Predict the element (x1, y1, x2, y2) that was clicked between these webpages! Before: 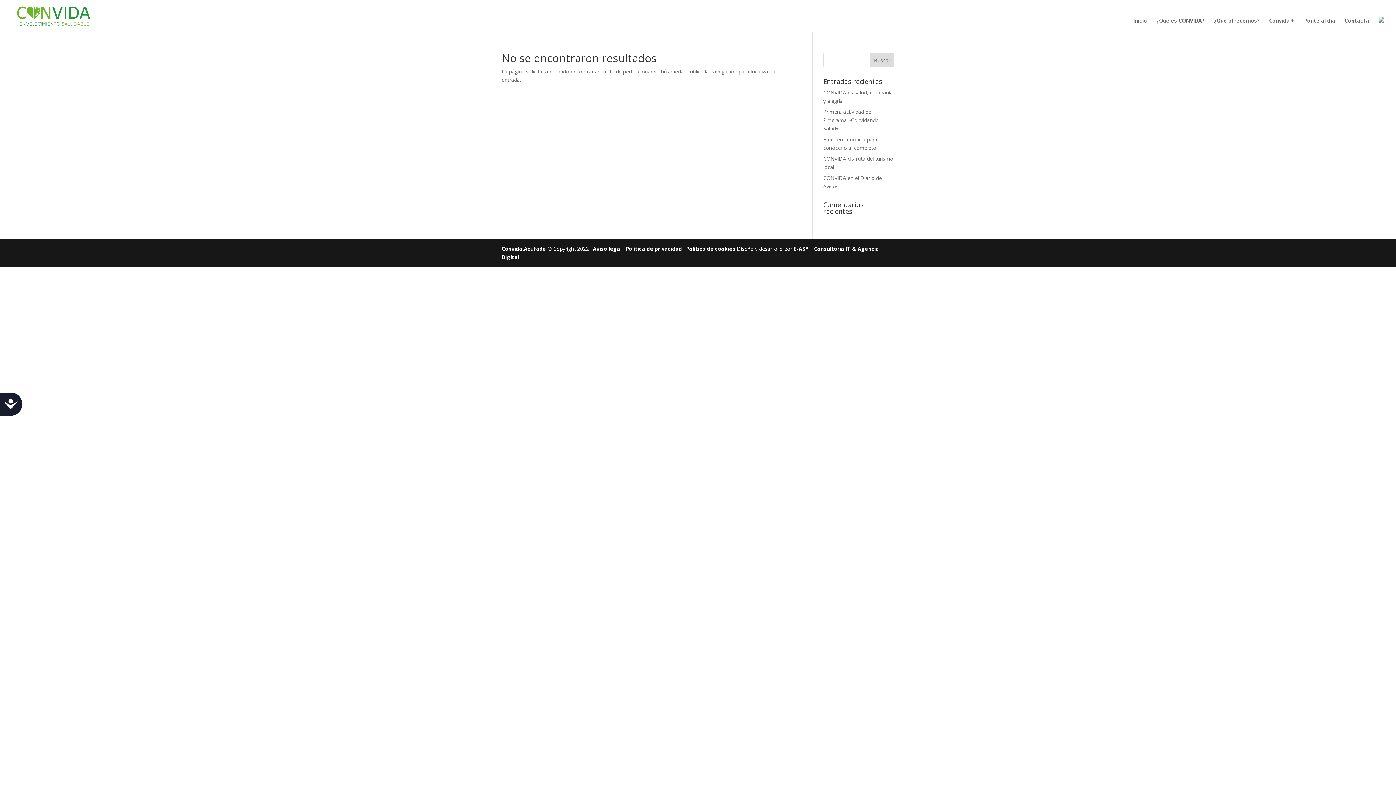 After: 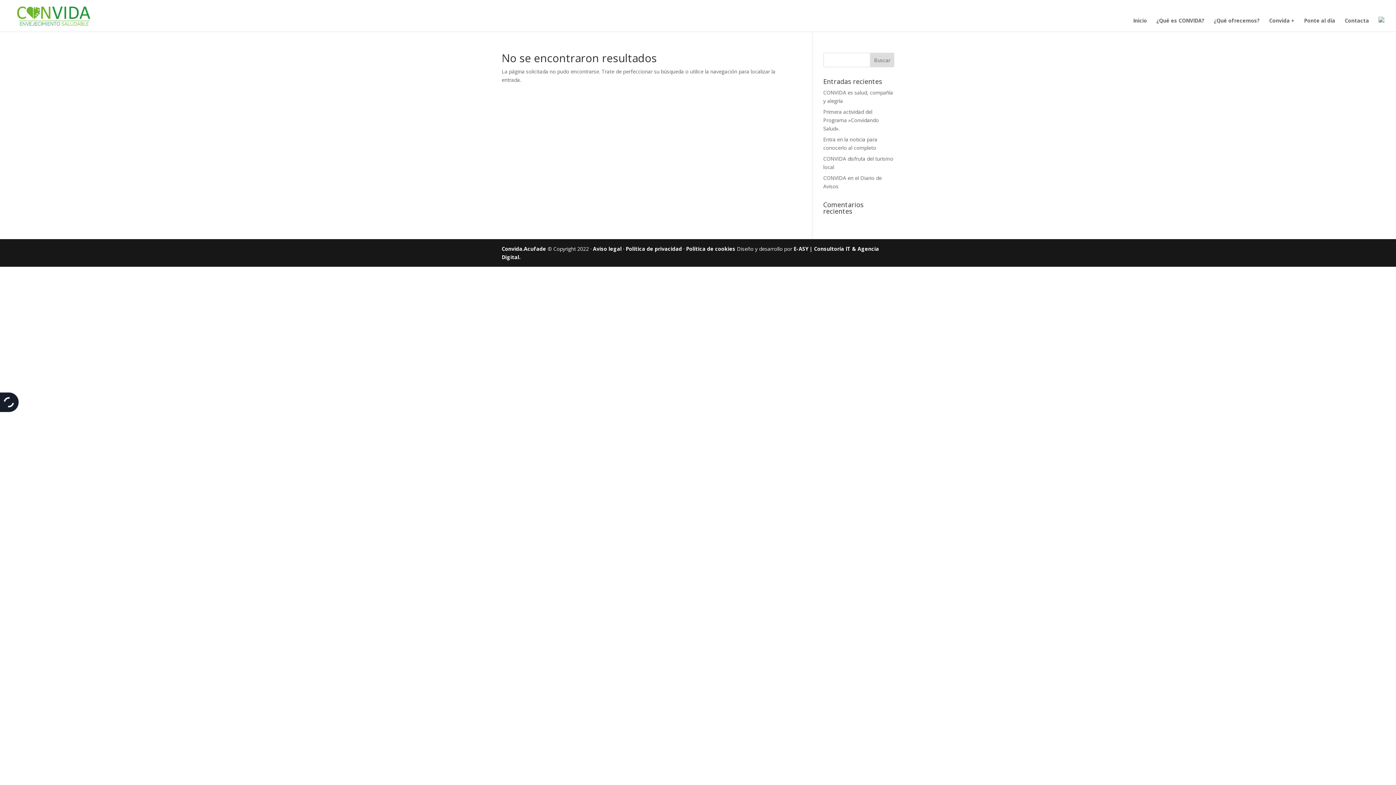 Action: label: Accesibilidad bbox: (0, 392, 22, 416)